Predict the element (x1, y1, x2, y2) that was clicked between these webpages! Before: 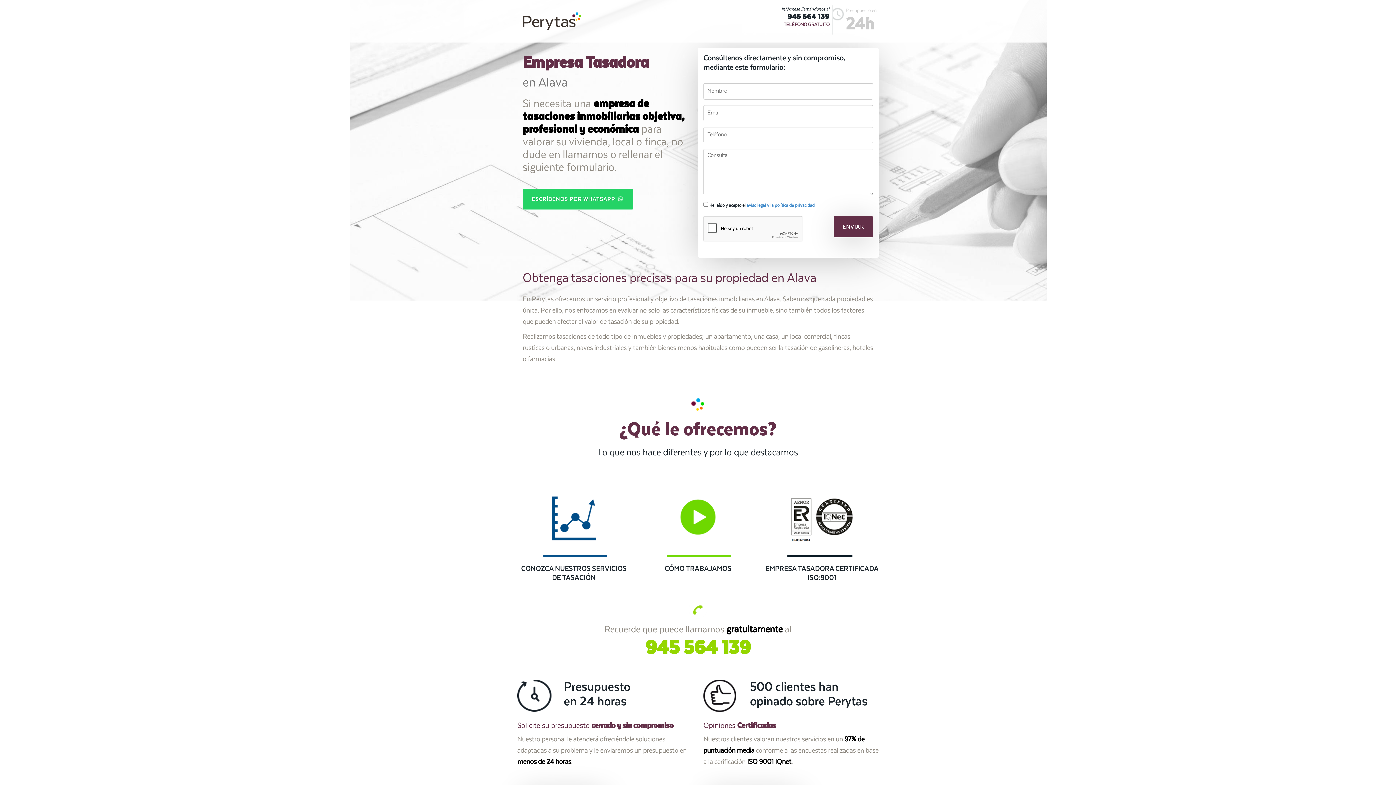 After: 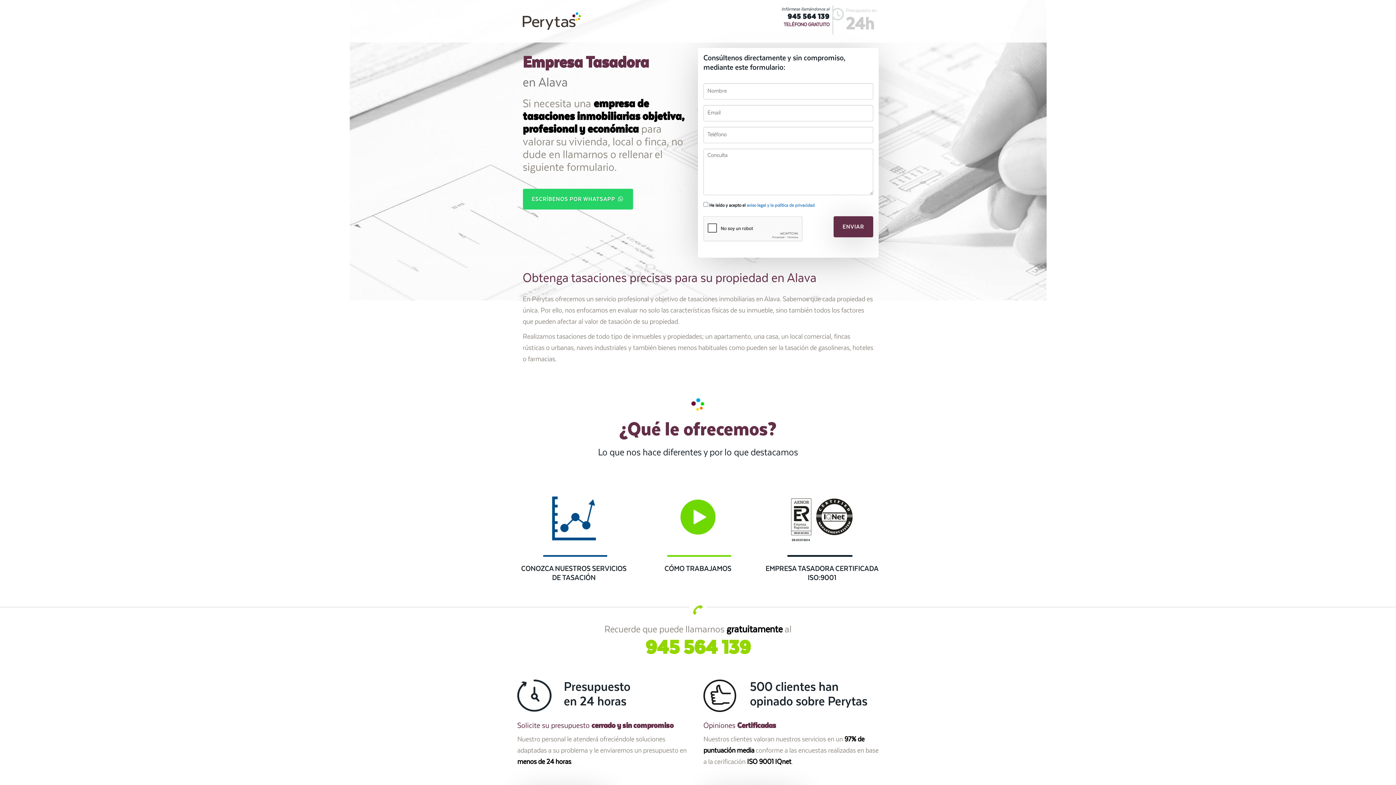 Action: bbox: (512, 0, 592, 42)